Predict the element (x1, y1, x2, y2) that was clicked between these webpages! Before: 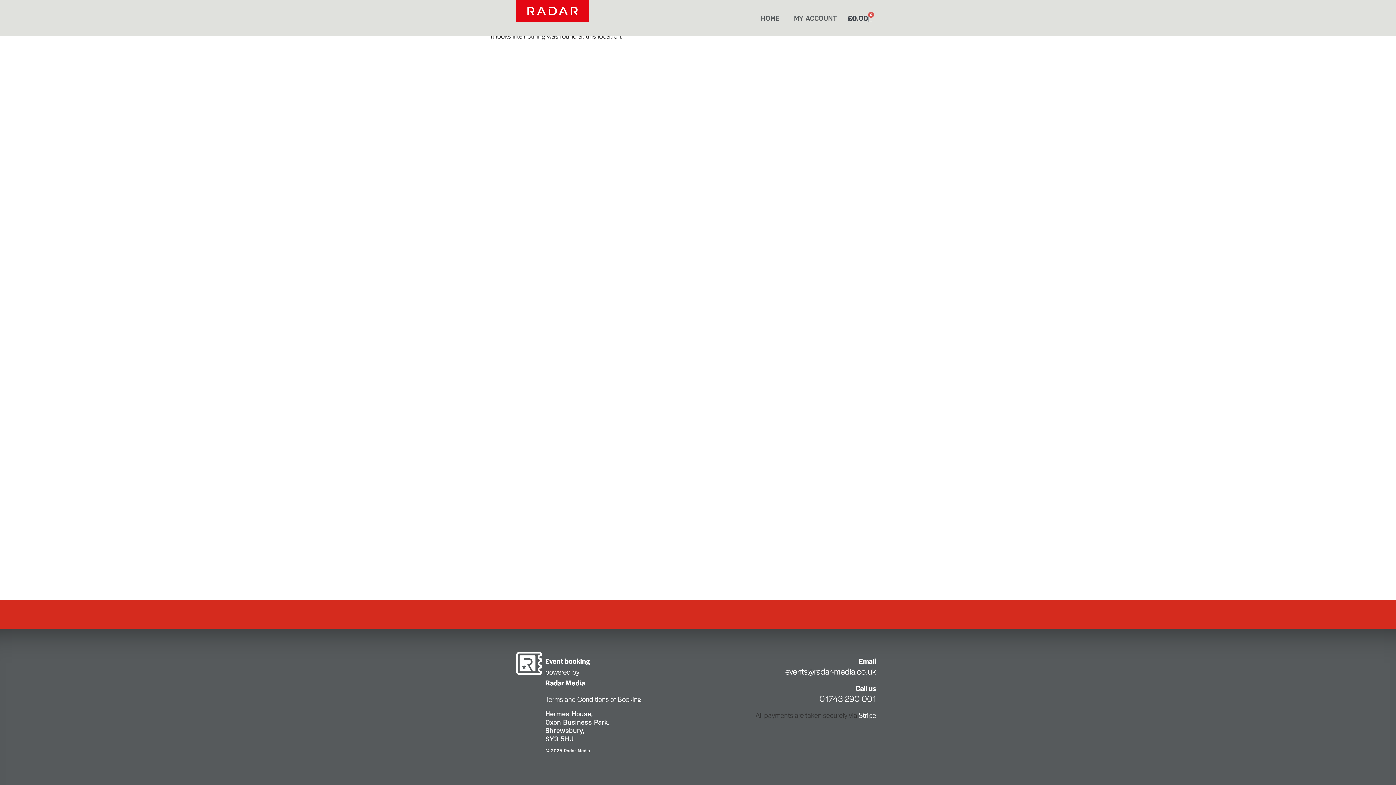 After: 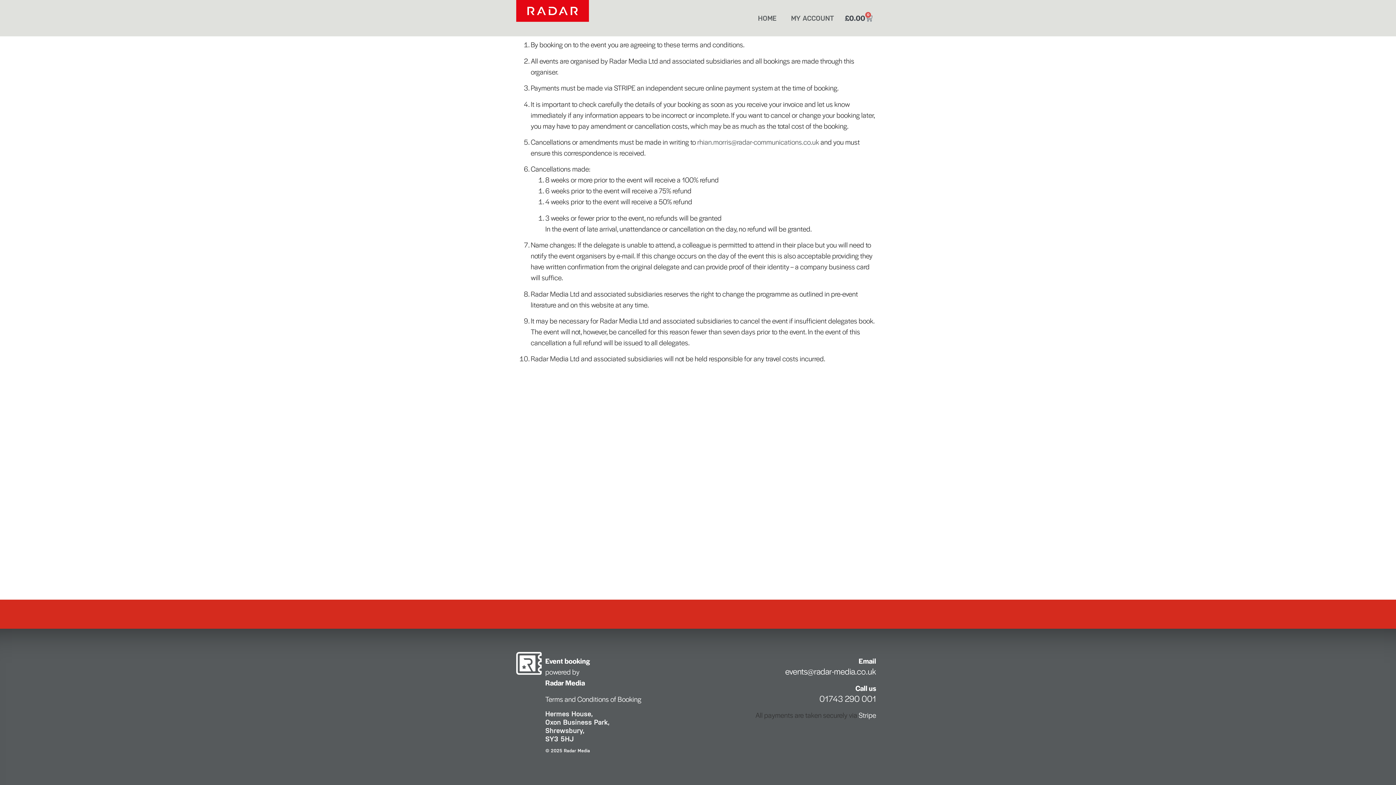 Action: bbox: (545, 694, 641, 704) label: Terms and Conditions of Booking